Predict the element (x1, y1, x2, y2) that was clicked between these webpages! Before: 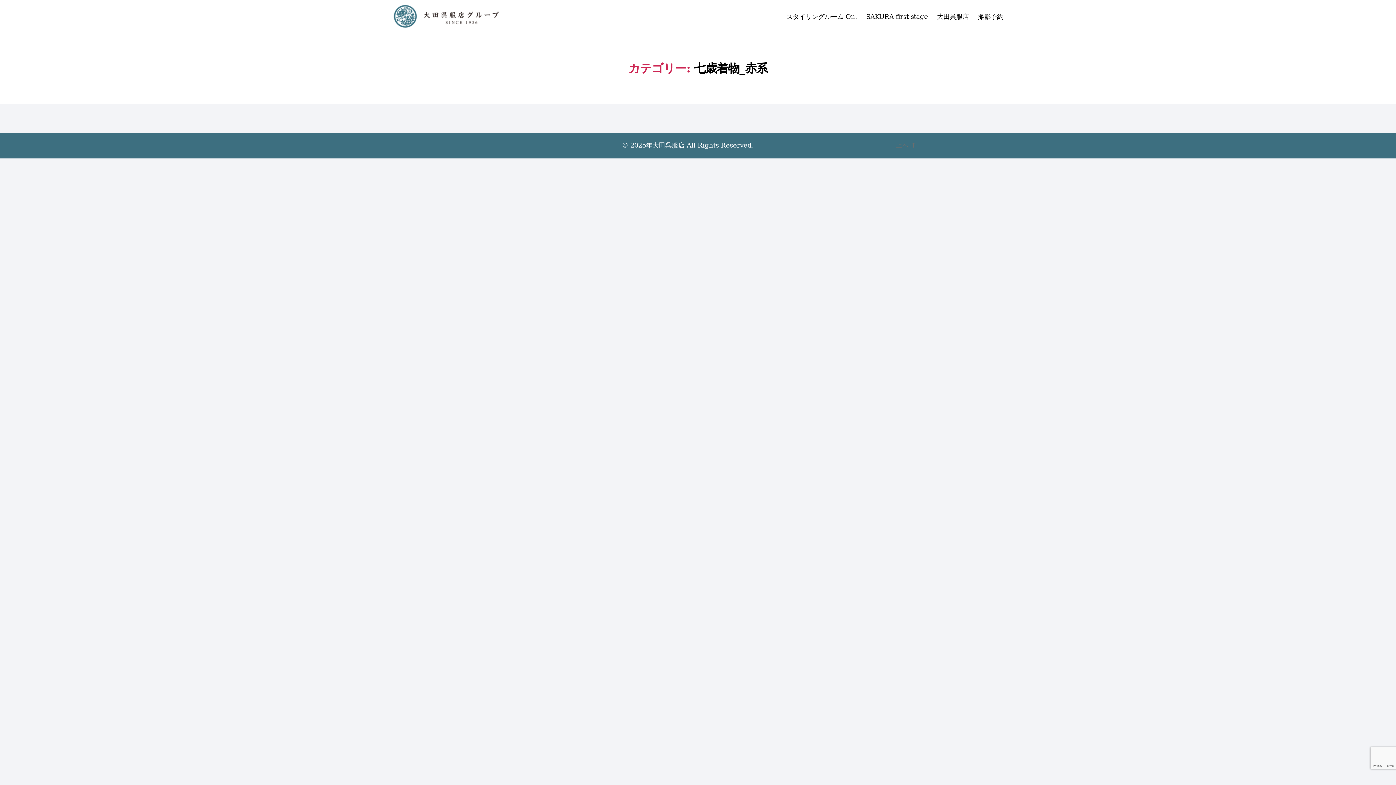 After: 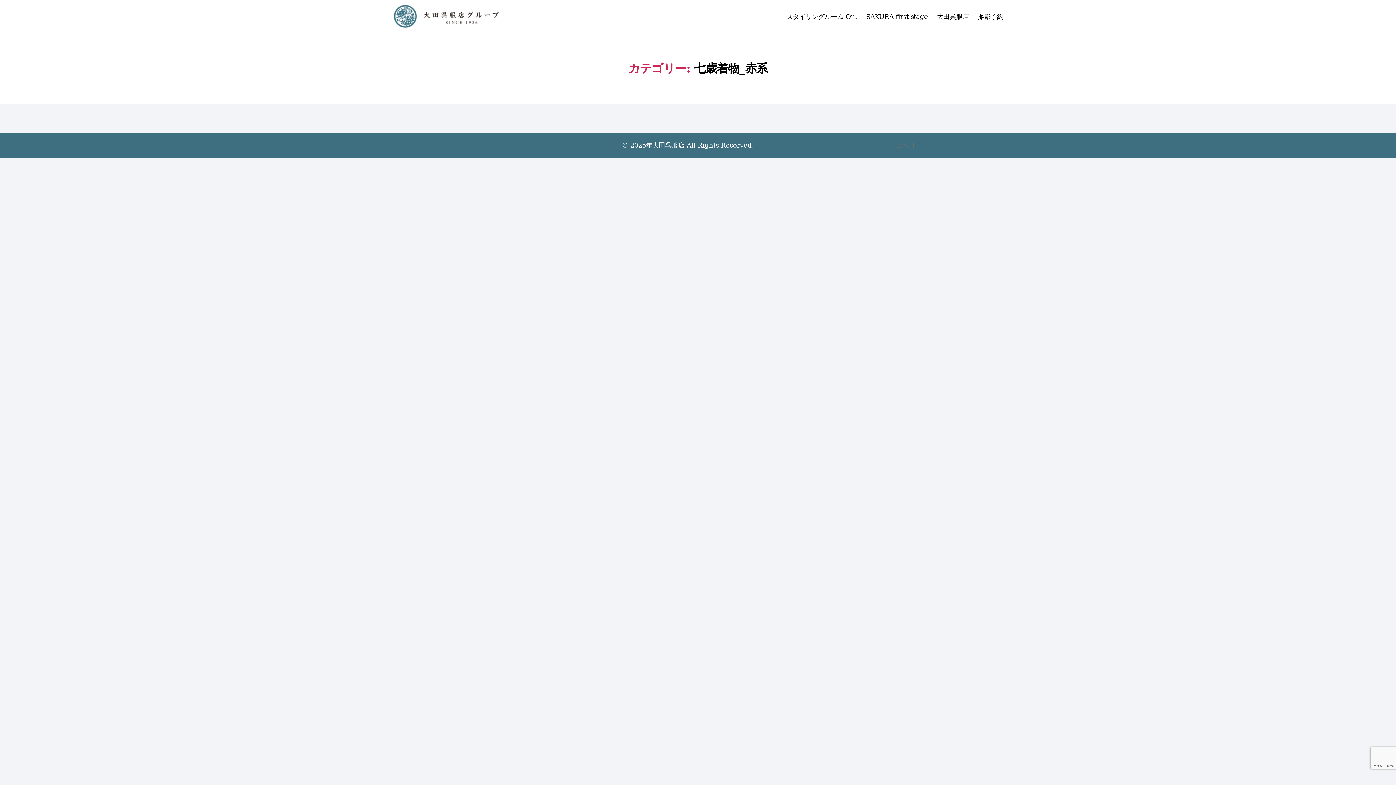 Action: bbox: (896, 141, 916, 149) label: 上へ ↑